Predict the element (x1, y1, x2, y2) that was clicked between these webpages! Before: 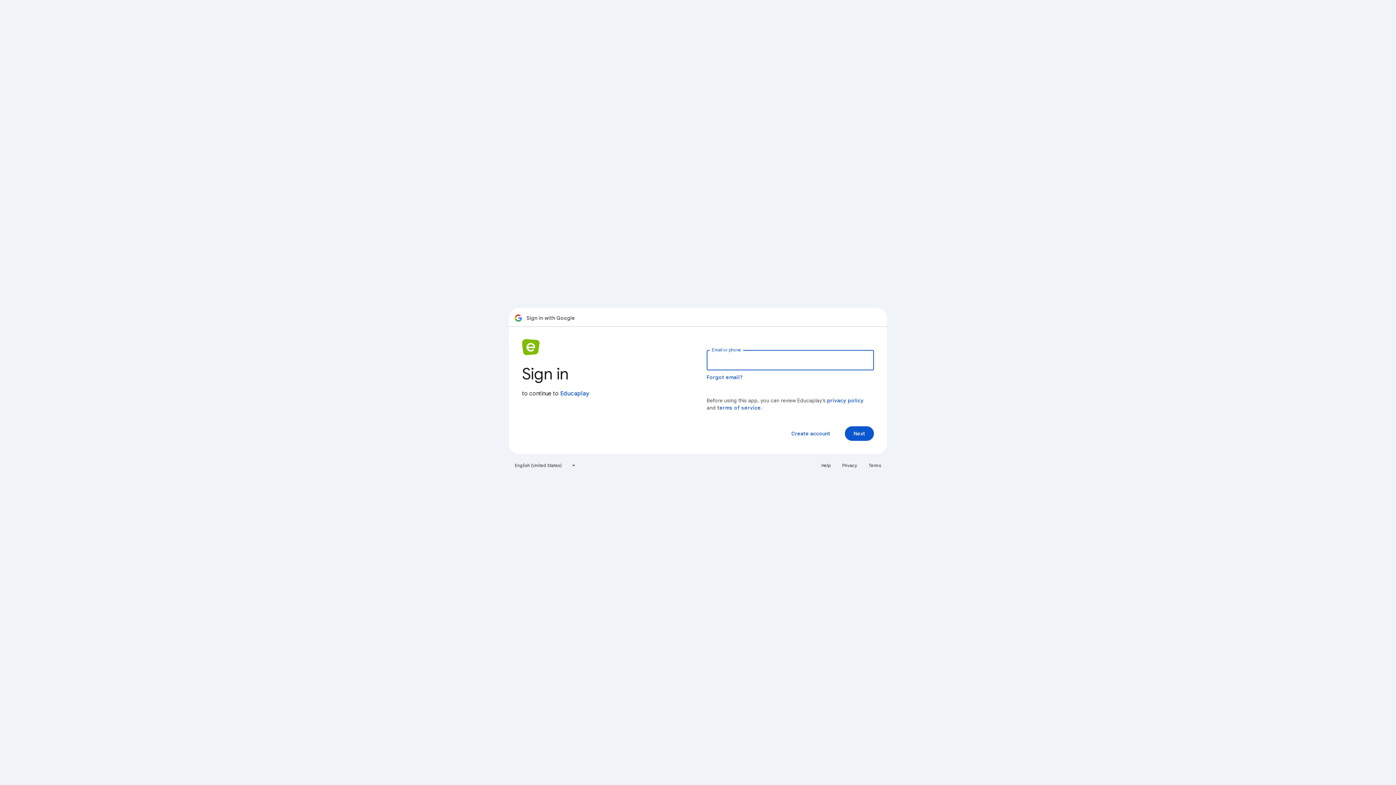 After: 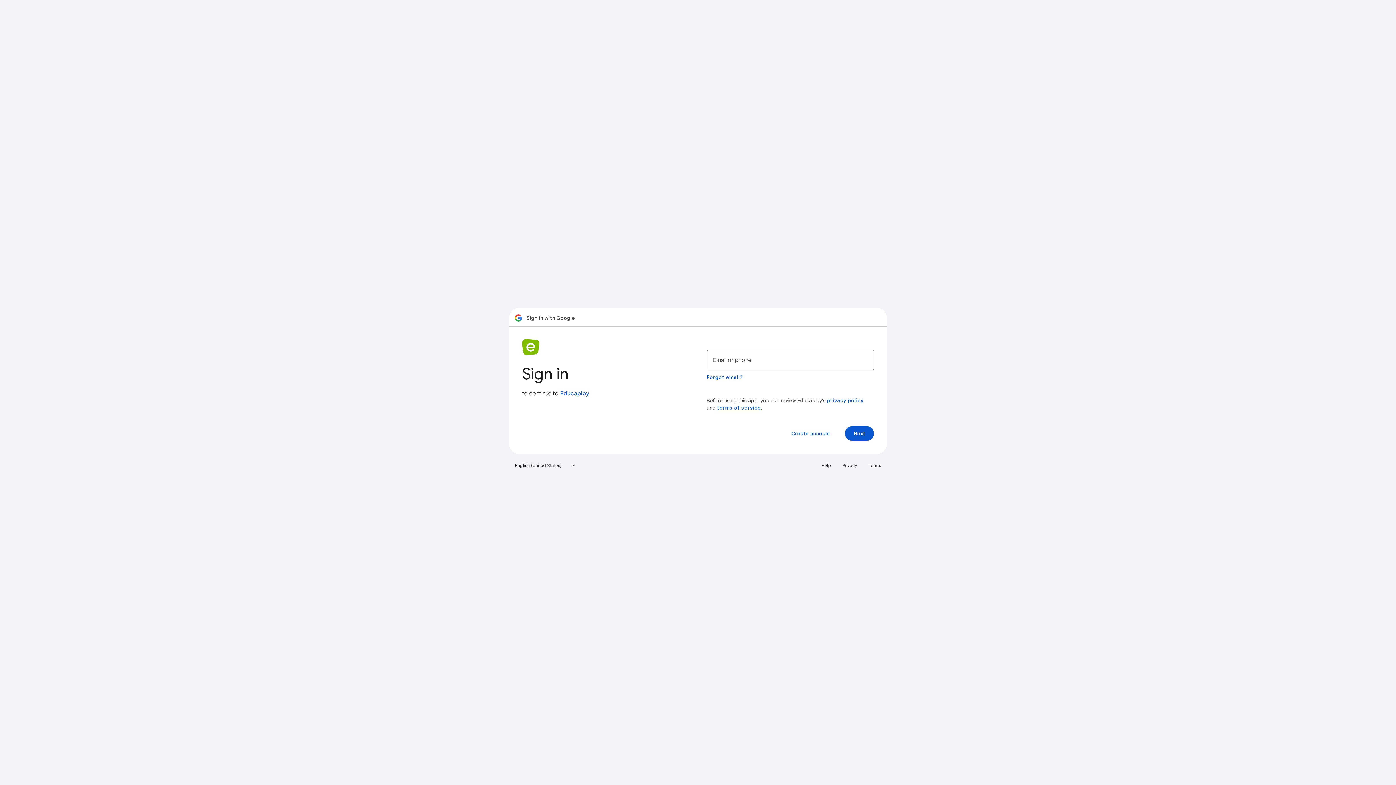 Action: label: terms of service bbox: (717, 404, 761, 411)